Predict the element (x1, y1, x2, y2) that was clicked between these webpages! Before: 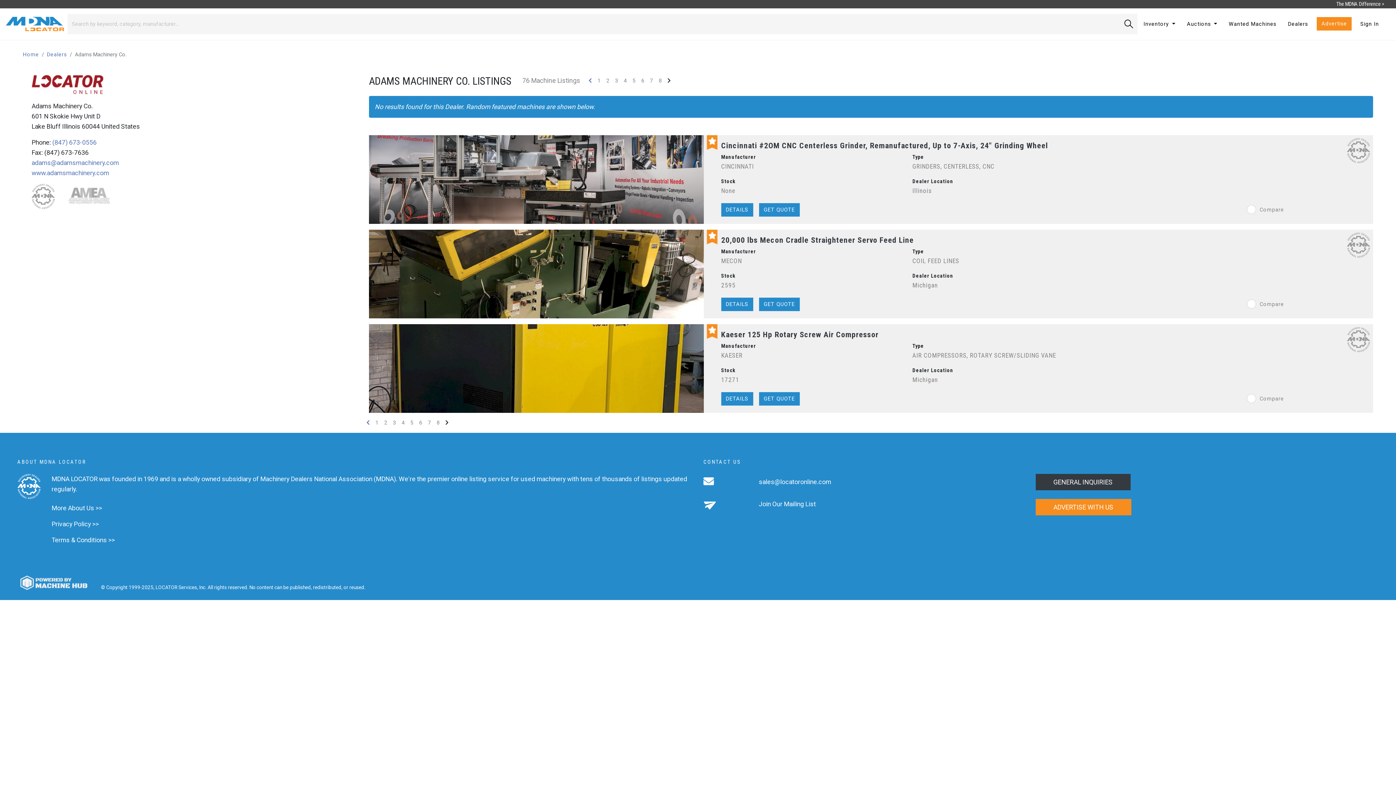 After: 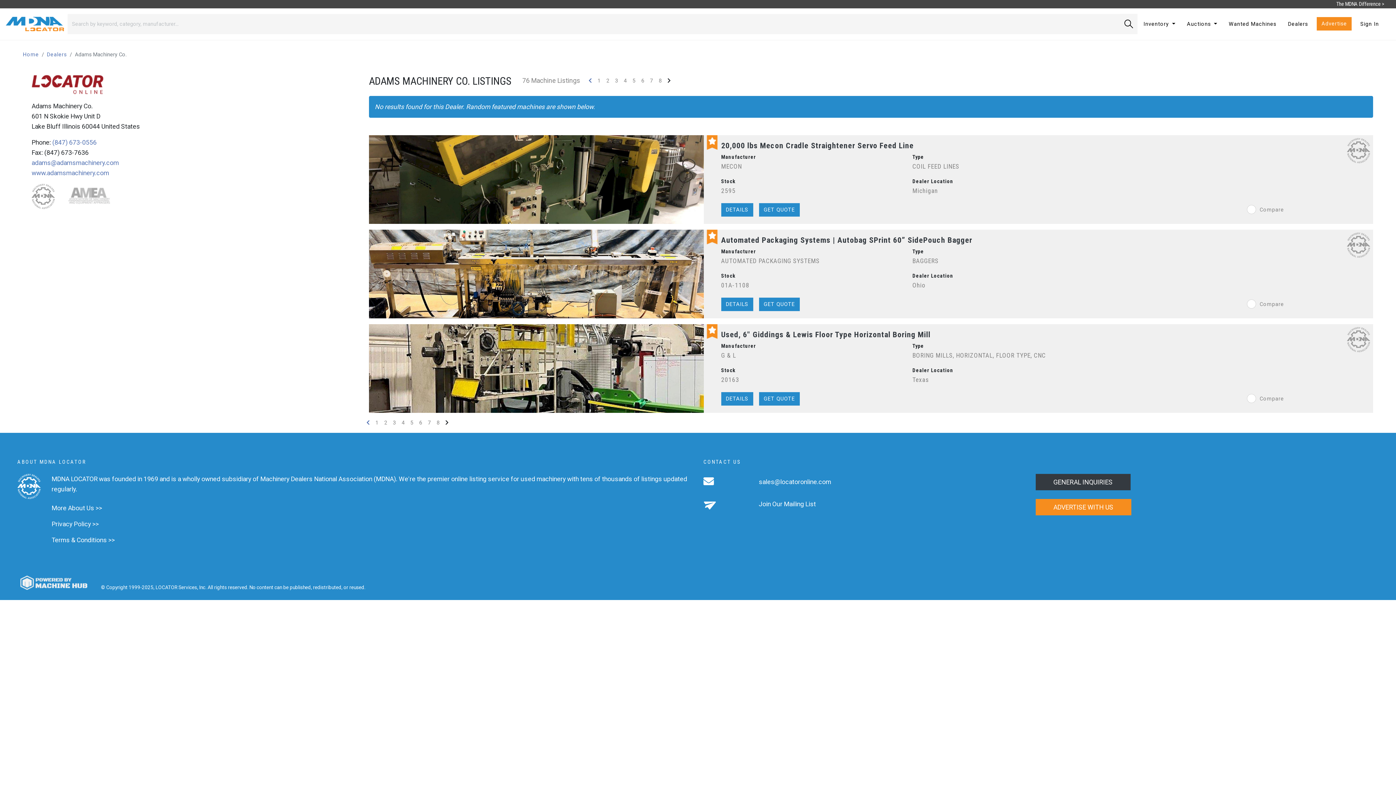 Action: label: « Previous bbox: (585, 76, 594, 85)